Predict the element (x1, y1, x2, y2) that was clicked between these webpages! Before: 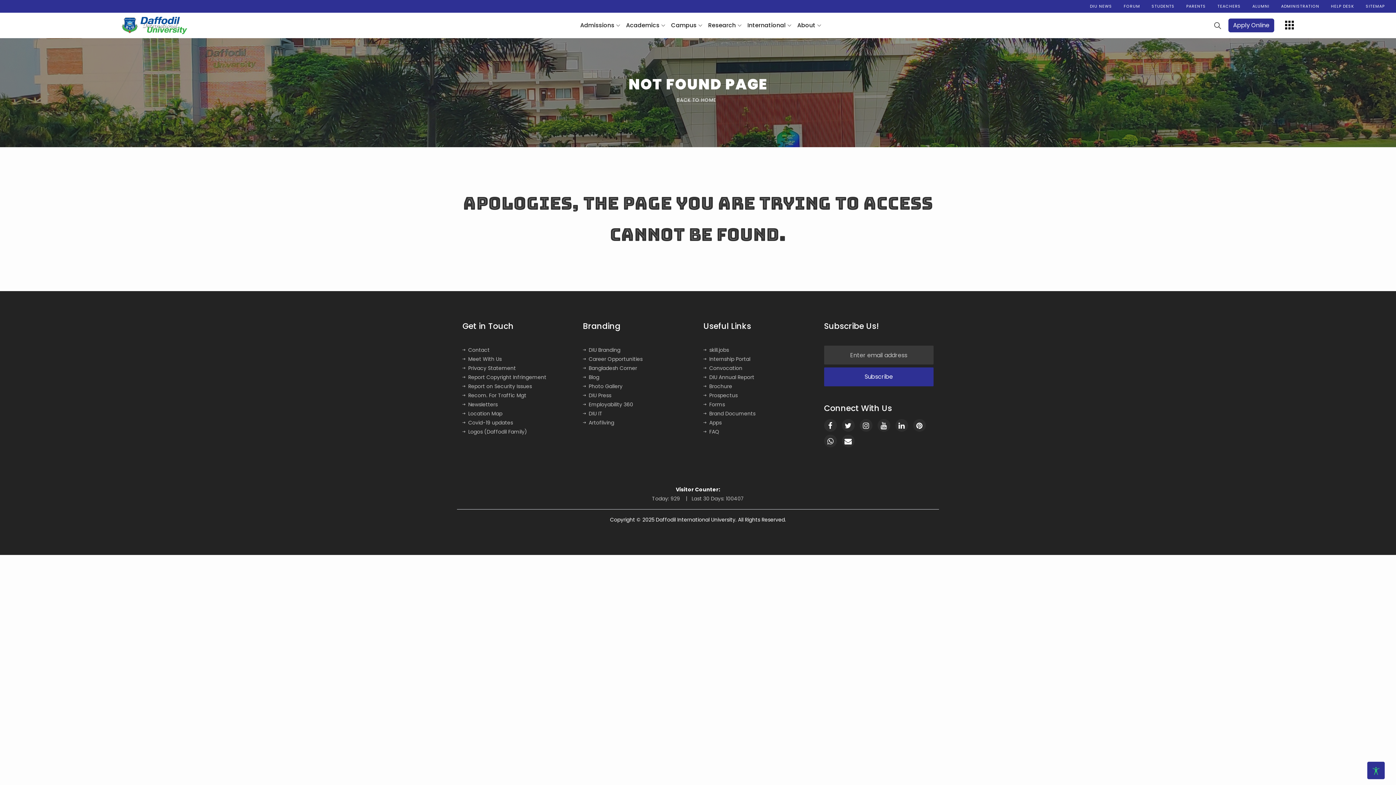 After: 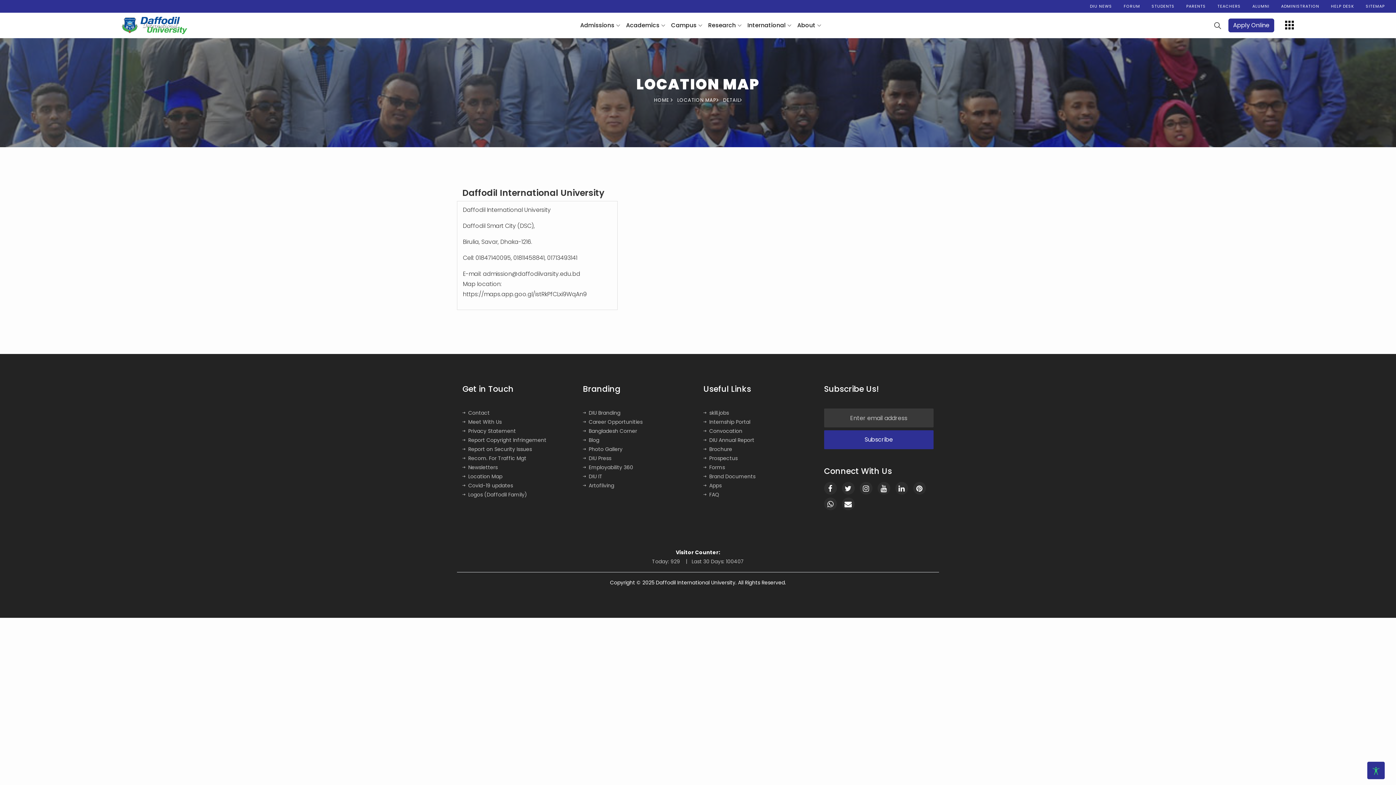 Action: label: Location Map bbox: (462, 410, 502, 417)